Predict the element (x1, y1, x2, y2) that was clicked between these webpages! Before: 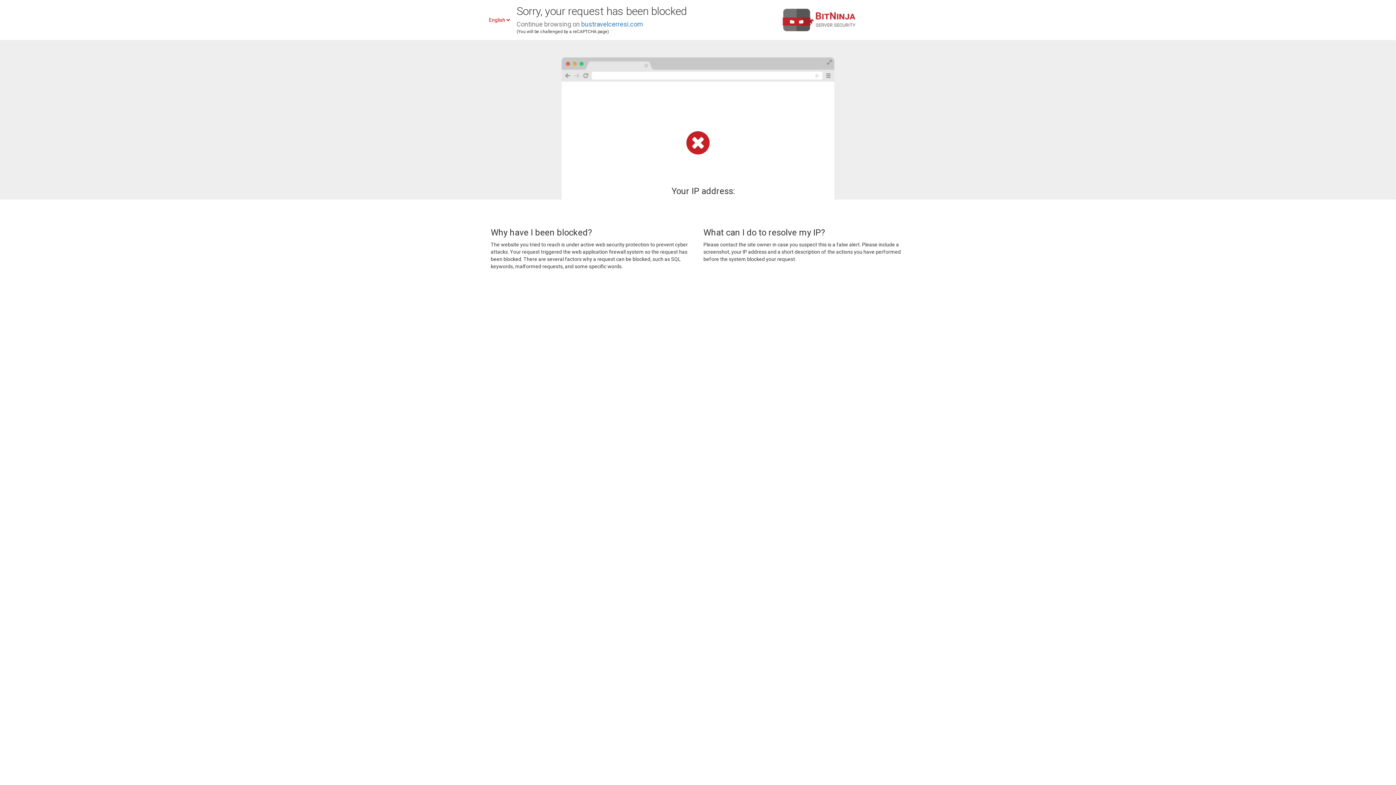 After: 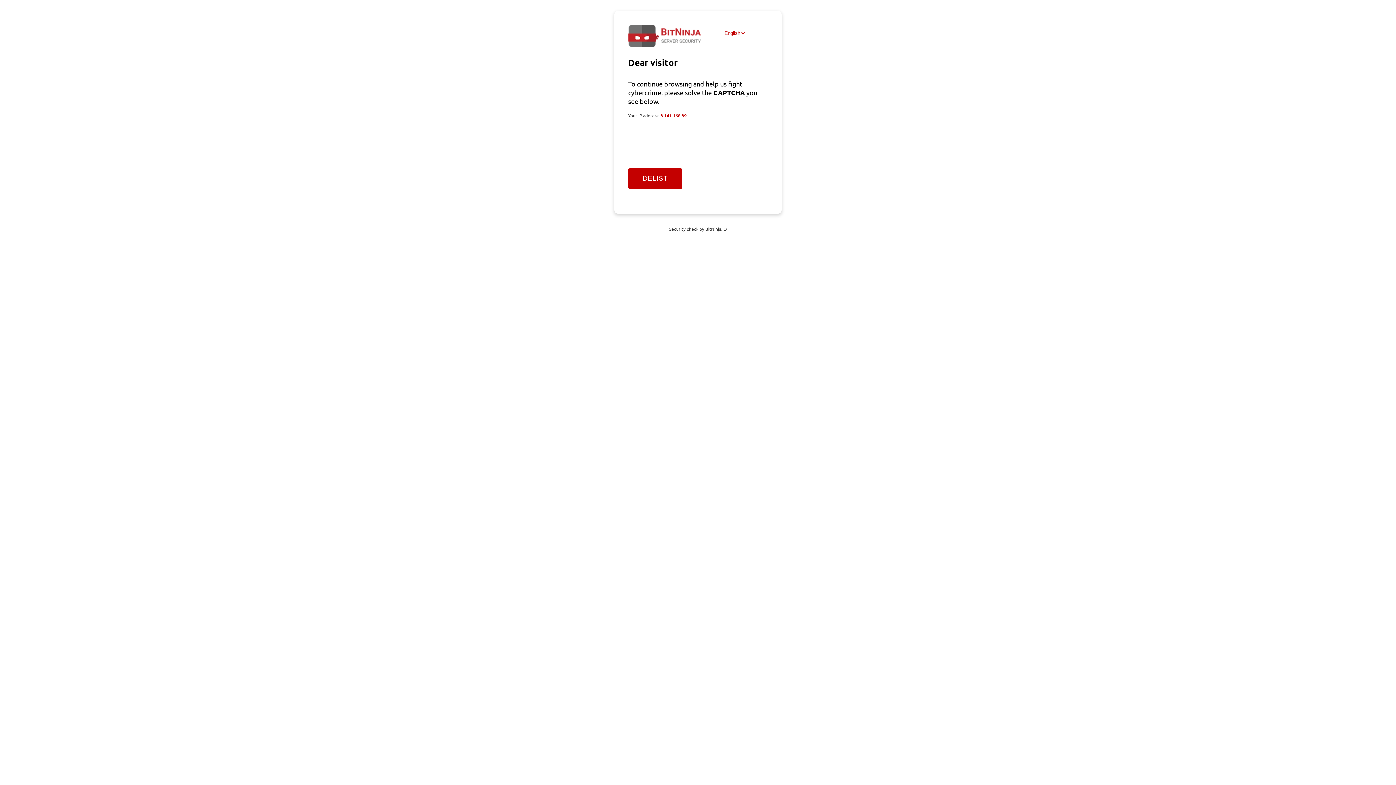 Action: label: bustravelcerresi.com bbox: (581, 20, 643, 28)